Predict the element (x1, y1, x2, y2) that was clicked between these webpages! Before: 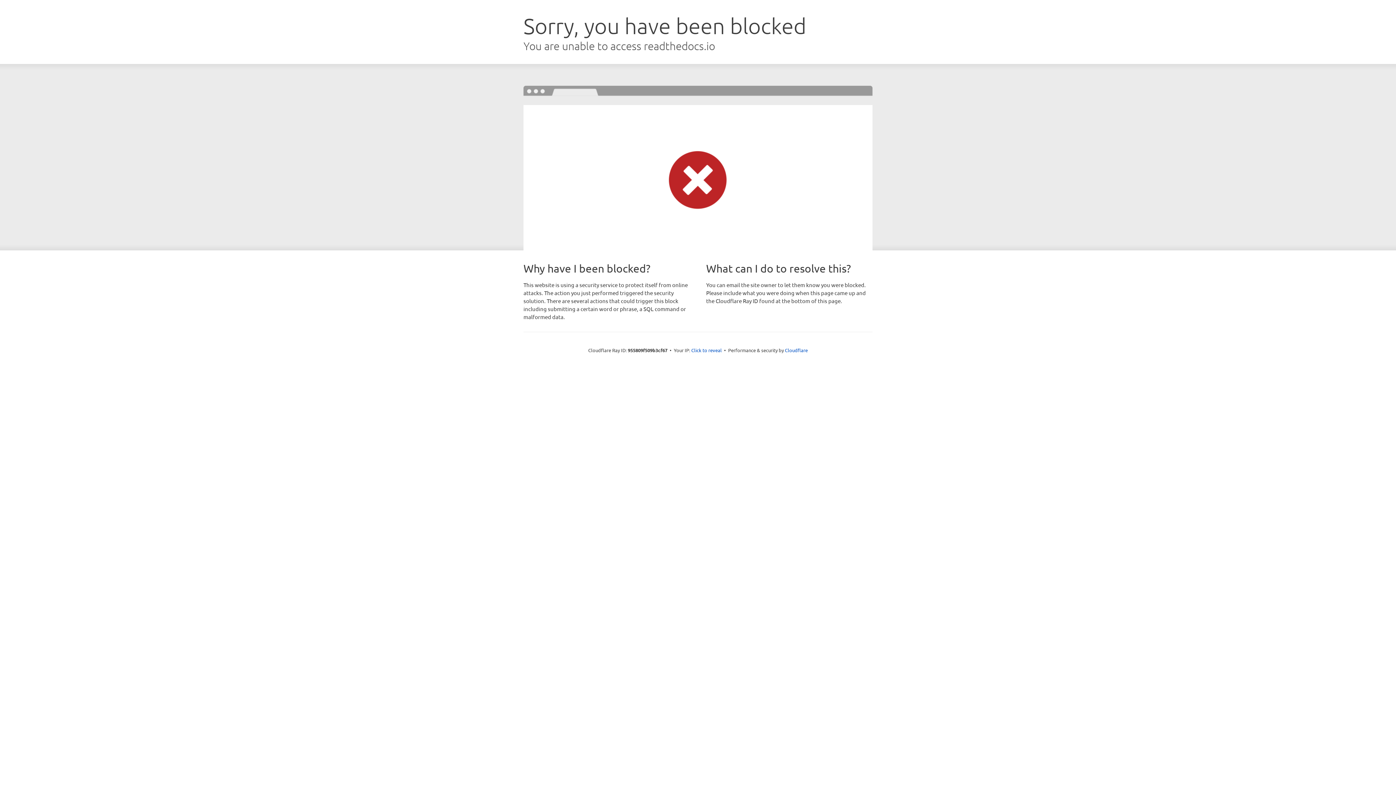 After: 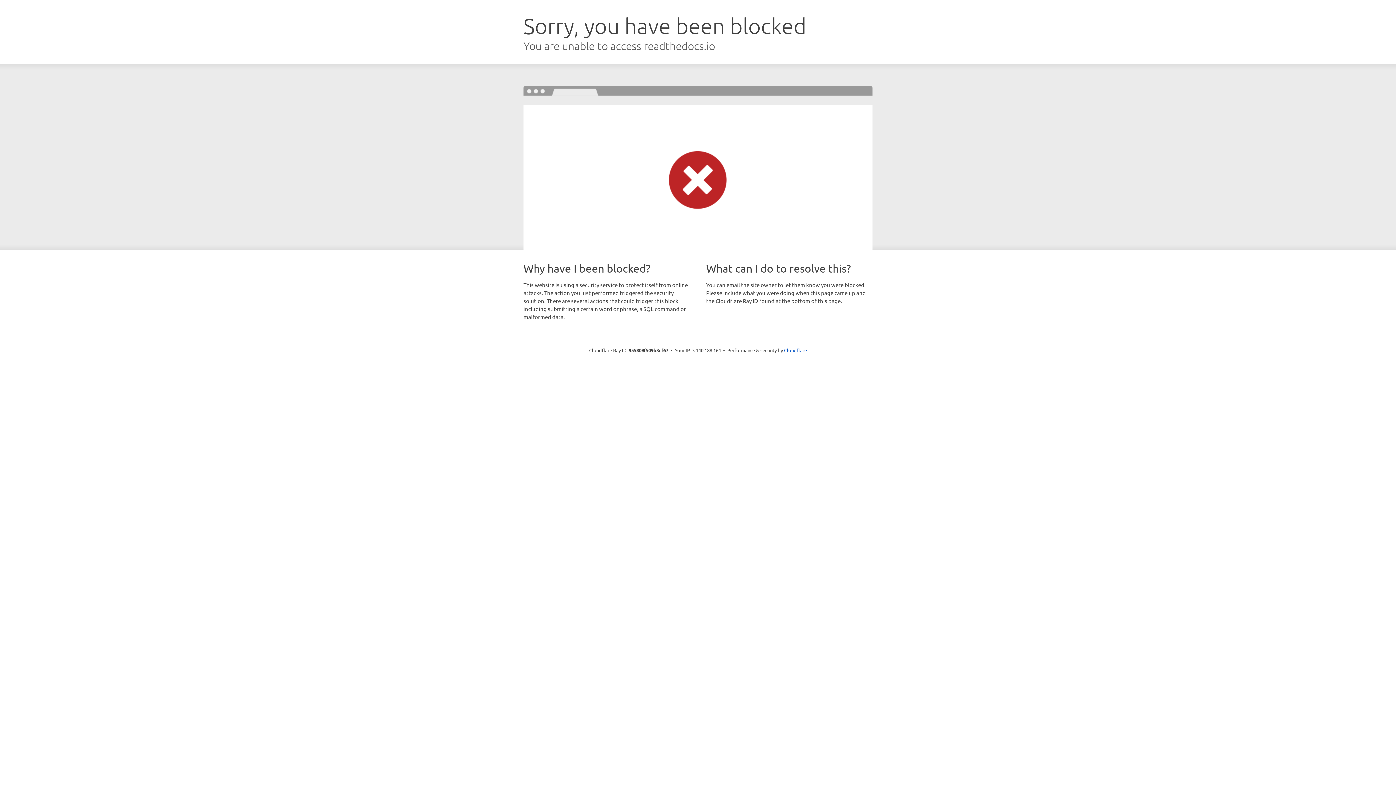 Action: label: Click to reveal bbox: (691, 346, 722, 353)